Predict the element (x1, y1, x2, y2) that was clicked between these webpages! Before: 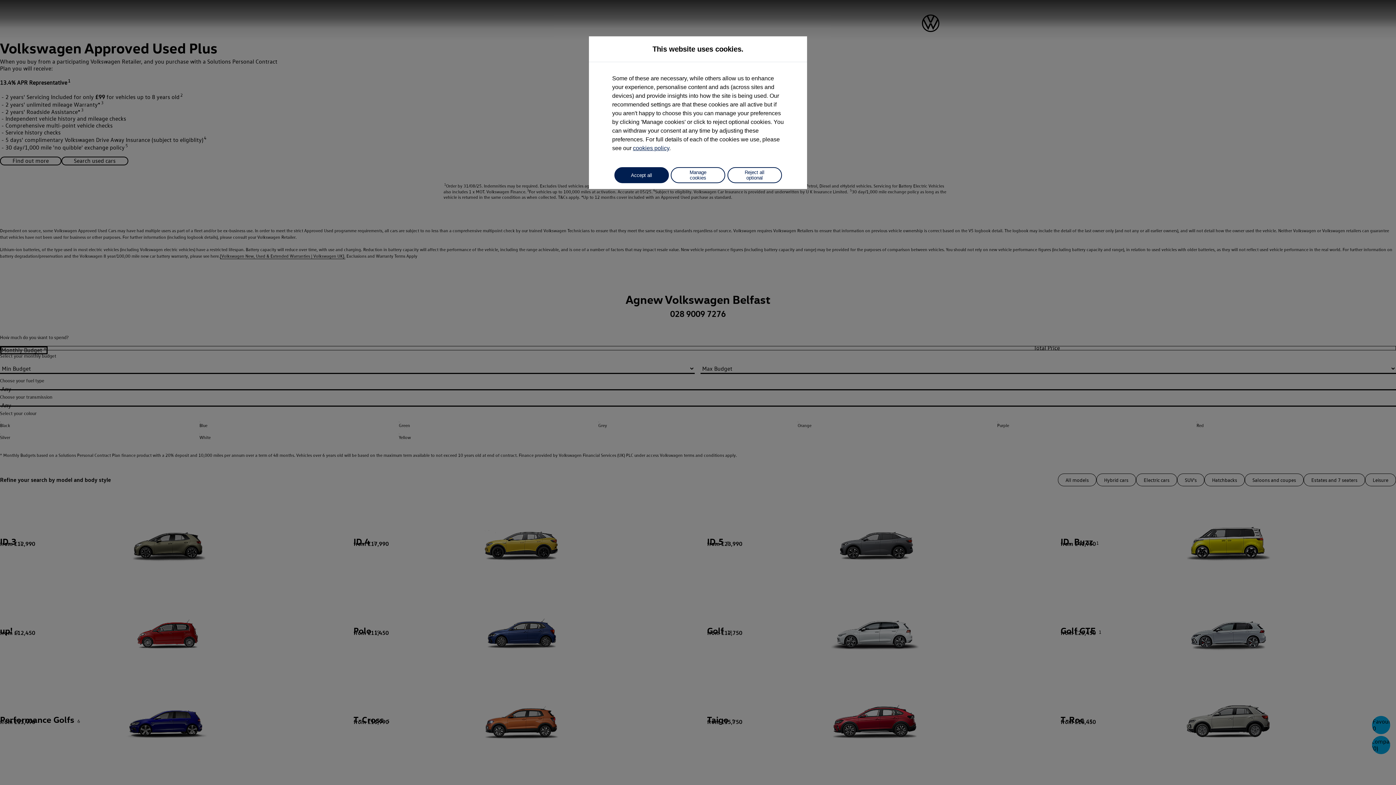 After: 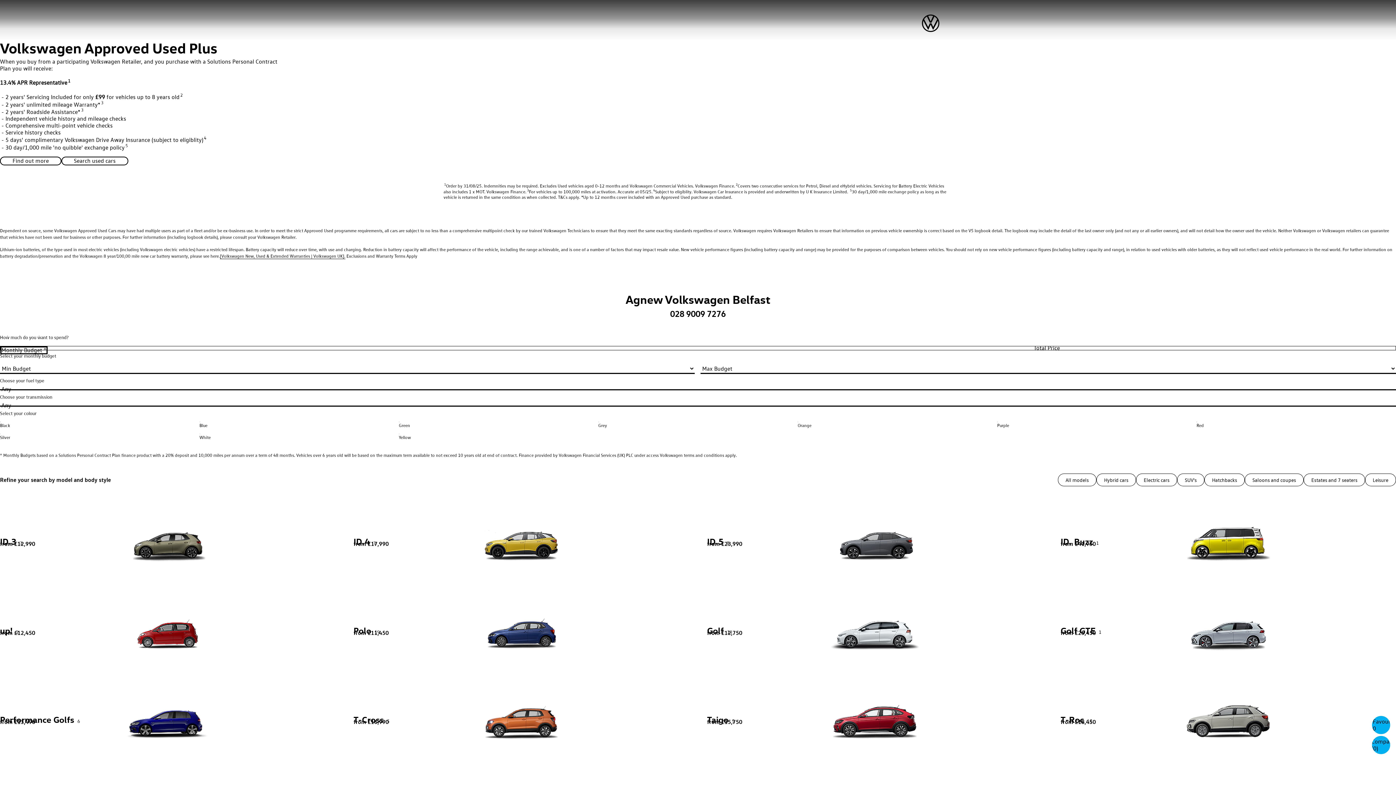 Action: bbox: (614, 167, 668, 183) label: Accept all